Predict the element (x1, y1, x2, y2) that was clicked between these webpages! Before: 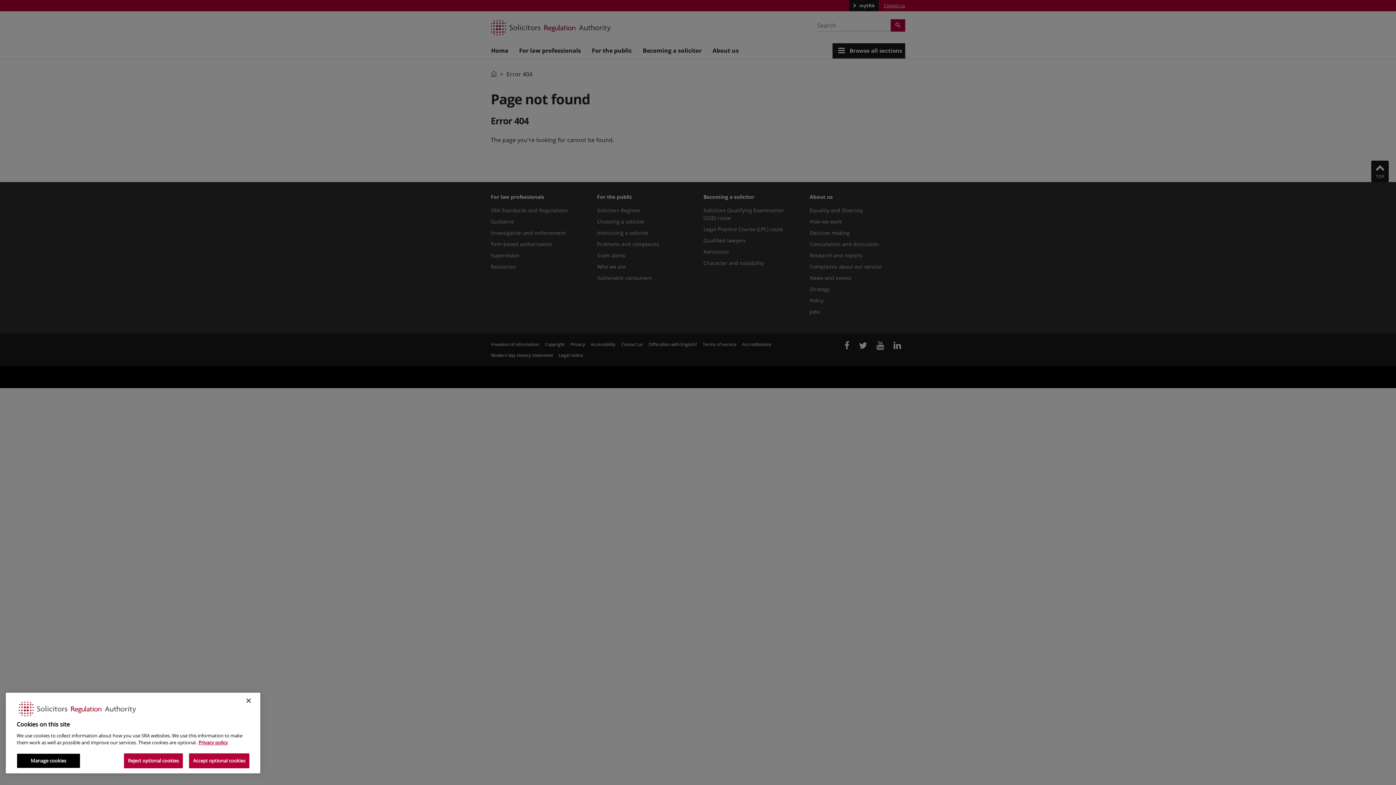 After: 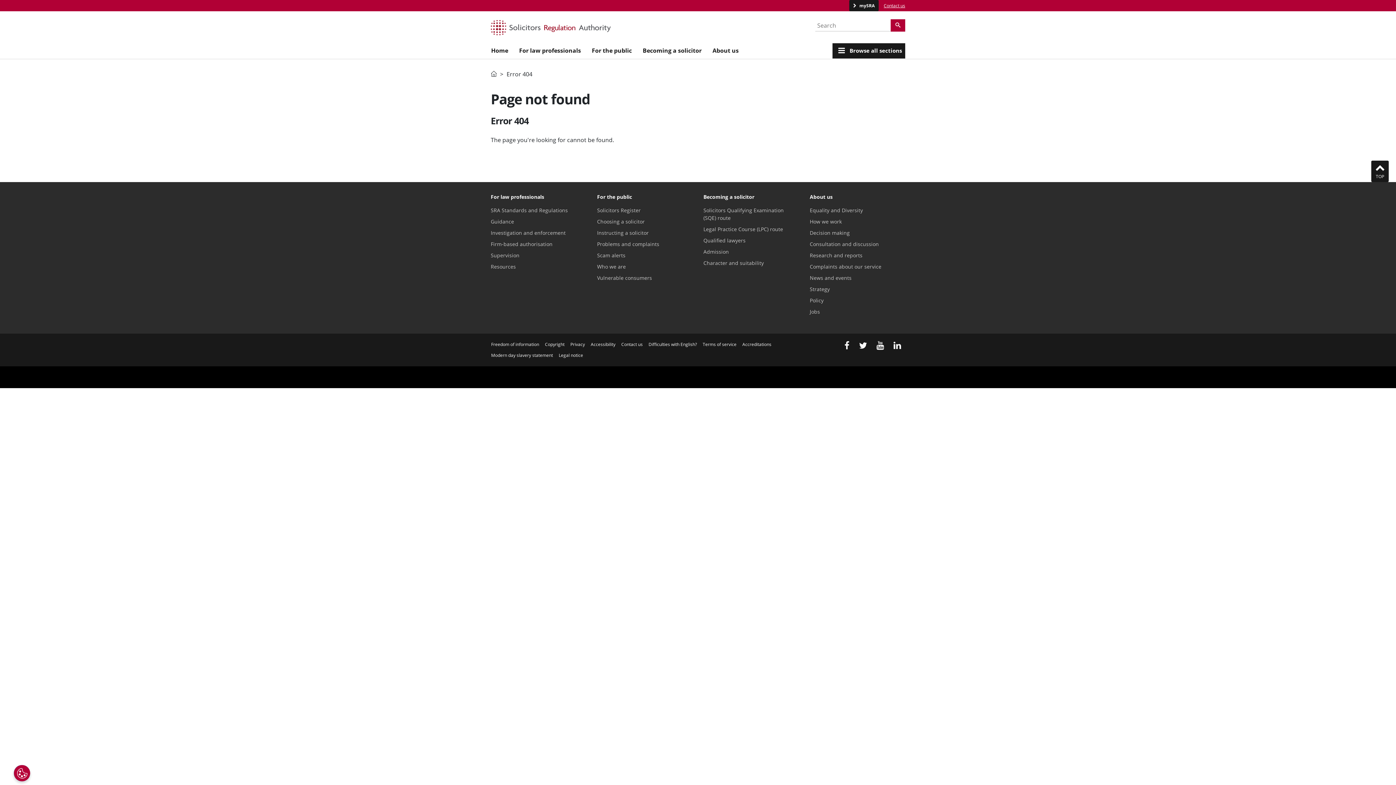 Action: label: Reject optional cookies bbox: (124, 753, 182, 768)